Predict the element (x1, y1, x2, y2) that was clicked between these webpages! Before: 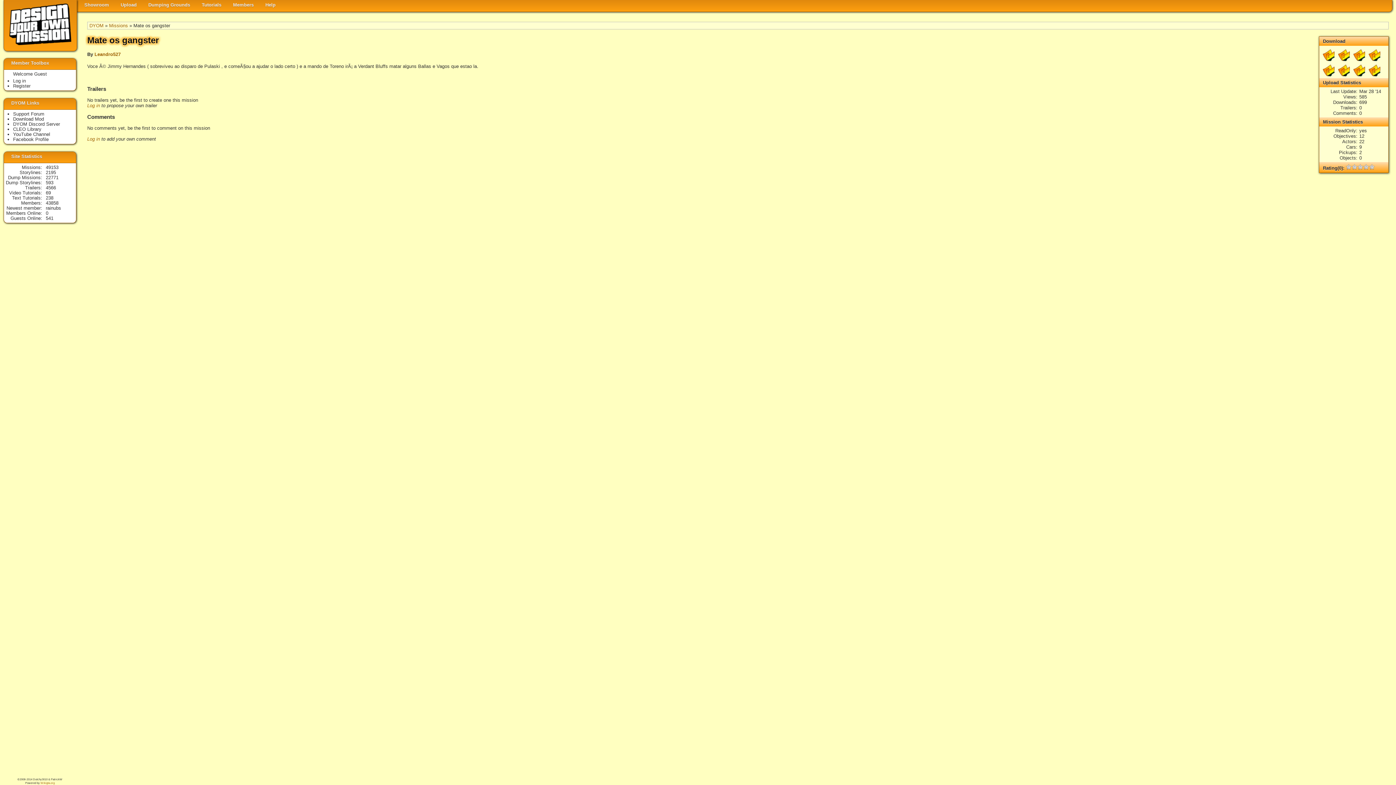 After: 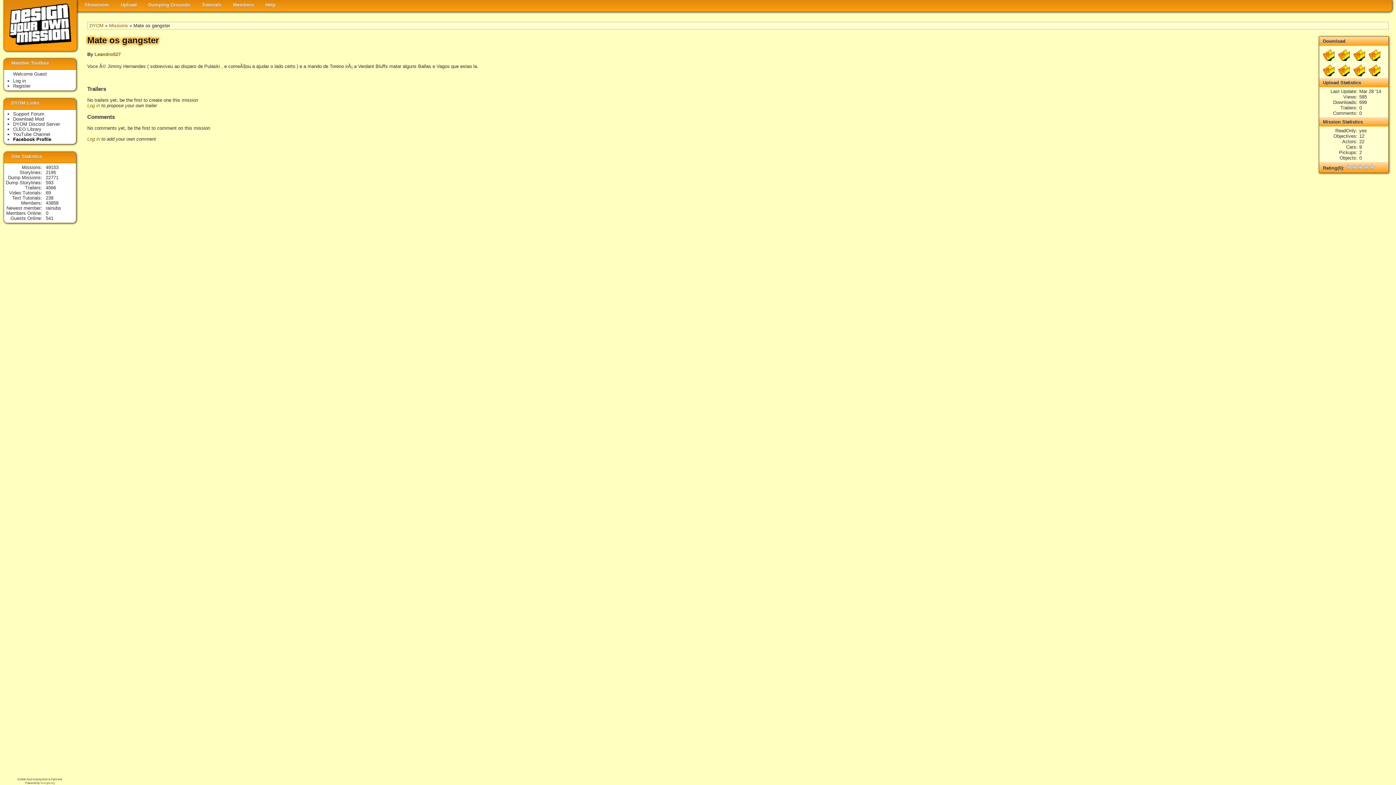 Action: label: Facebook Profile bbox: (13, 136, 48, 142)